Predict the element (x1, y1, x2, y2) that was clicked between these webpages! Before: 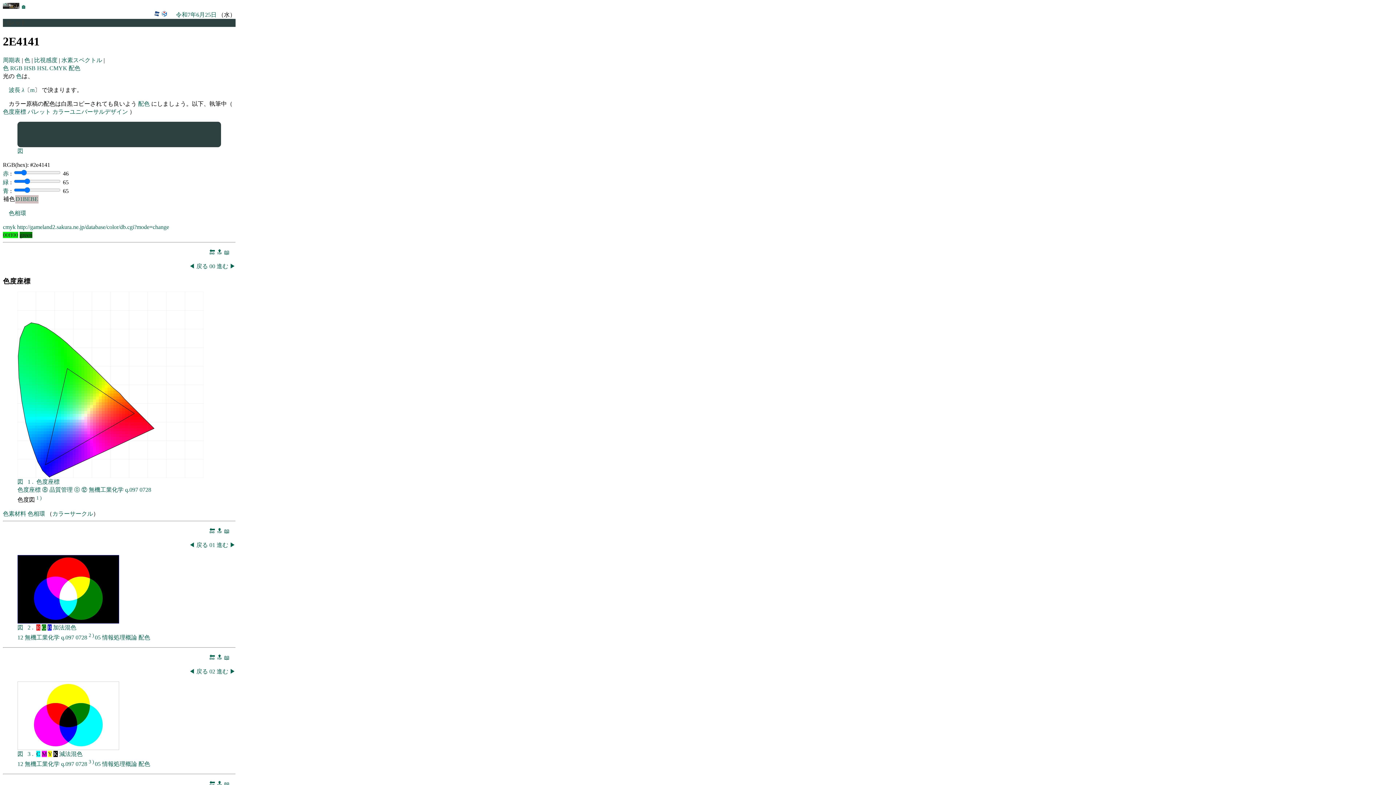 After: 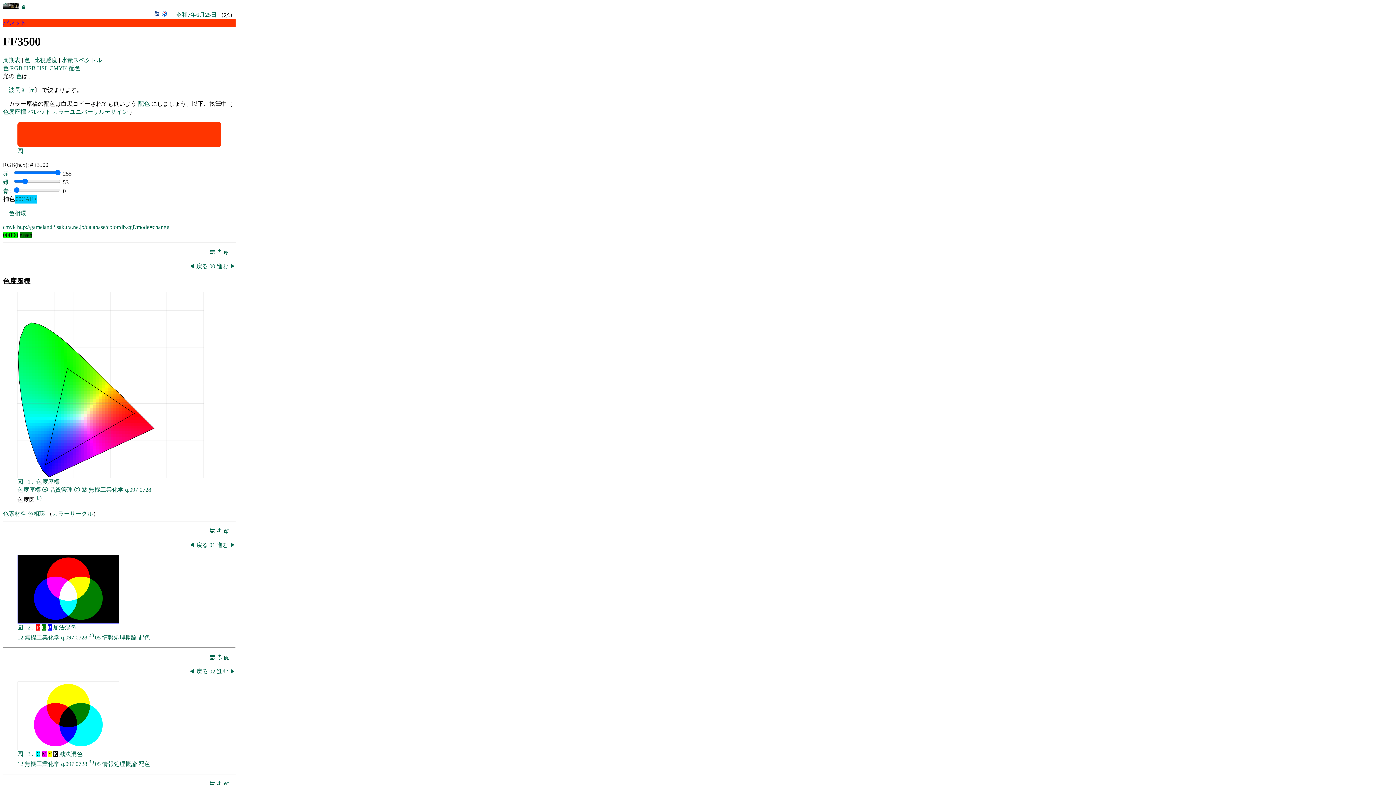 Action: bbox: (125, 405, 128, 408)